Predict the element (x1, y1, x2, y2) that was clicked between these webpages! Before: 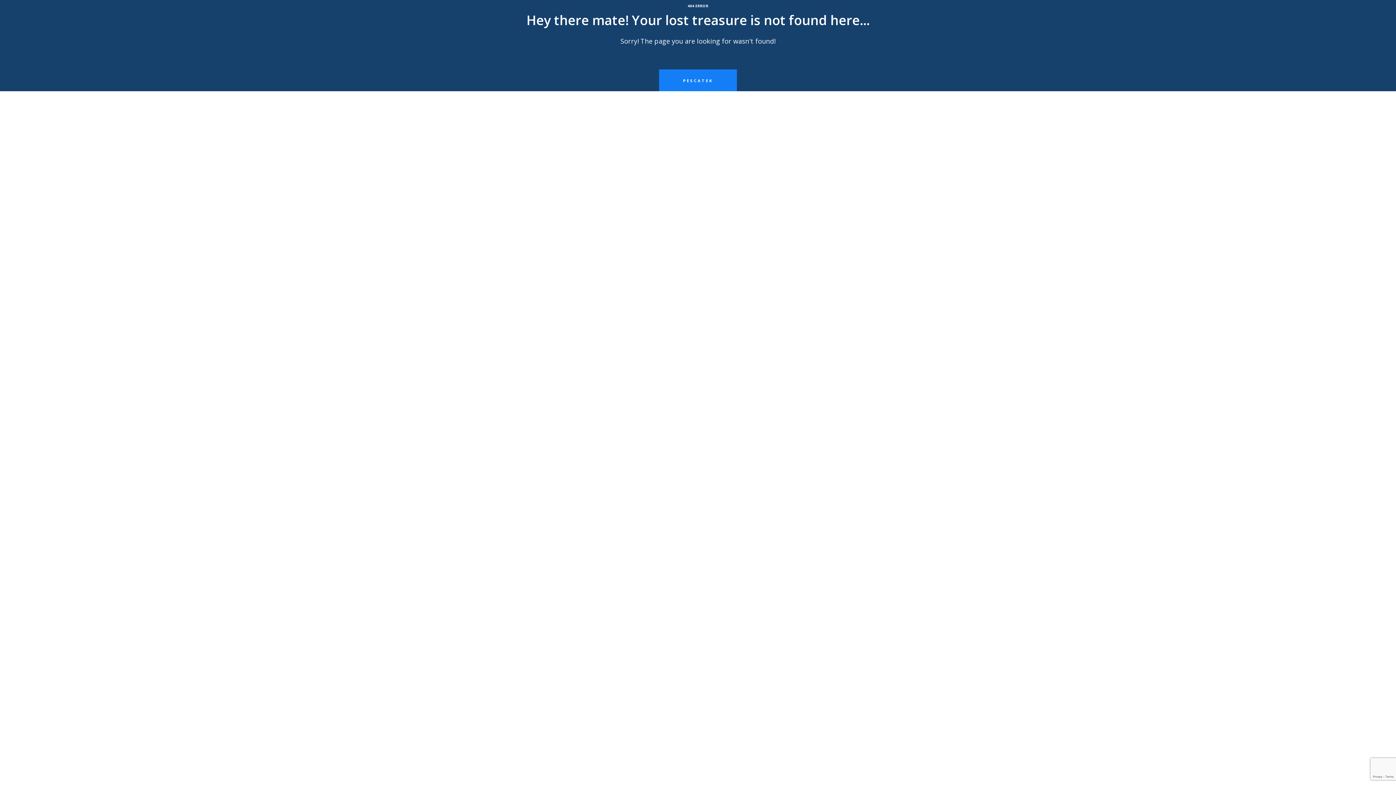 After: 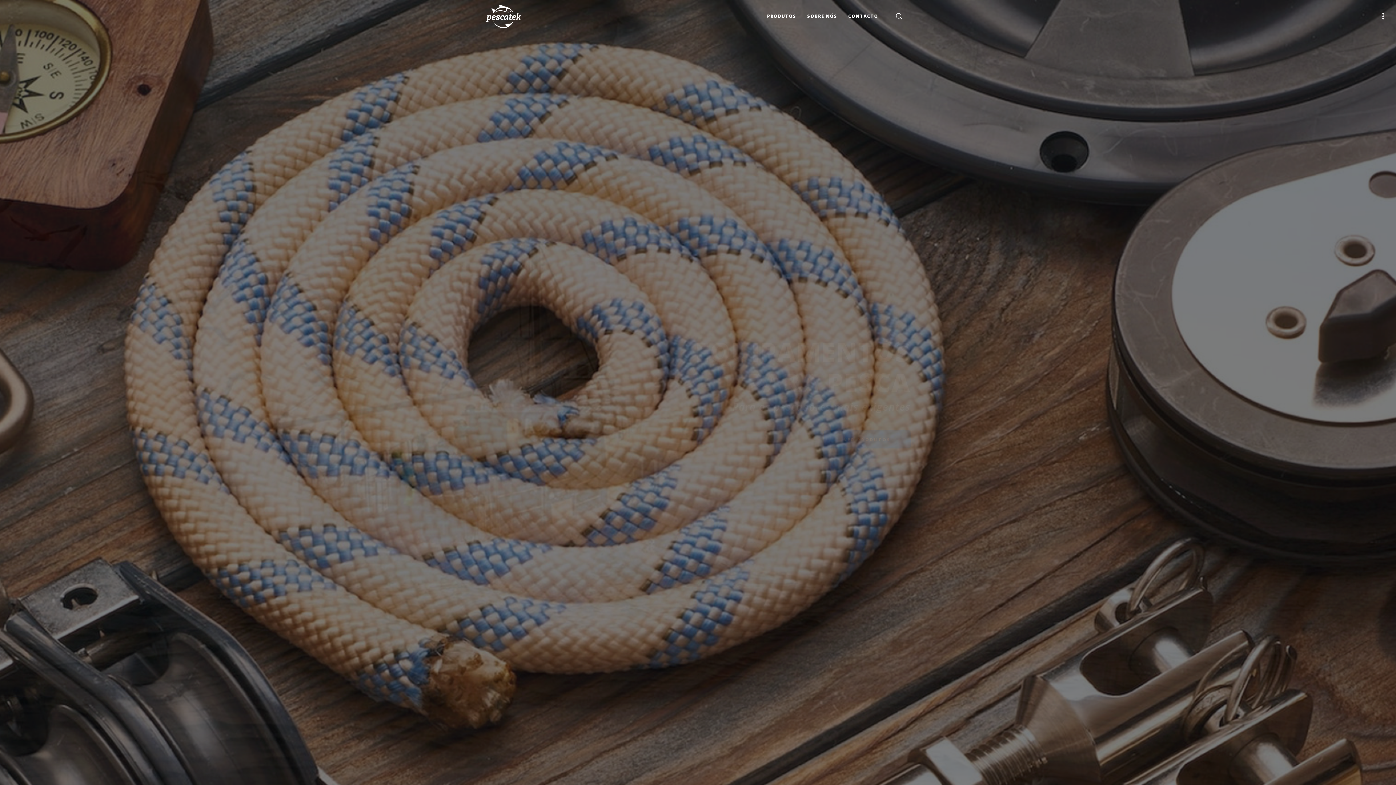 Action: bbox: (659, 69, 737, 91) label: PESCATEK